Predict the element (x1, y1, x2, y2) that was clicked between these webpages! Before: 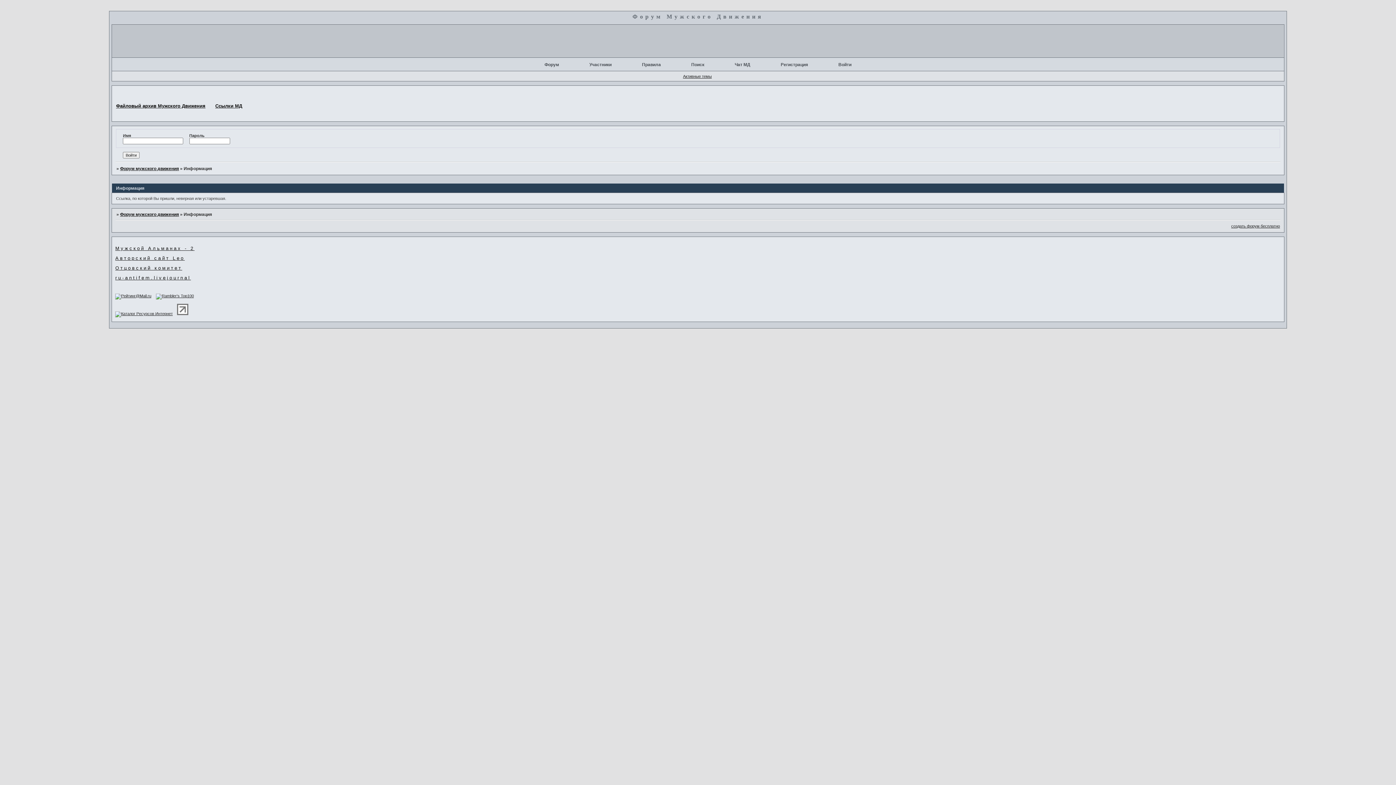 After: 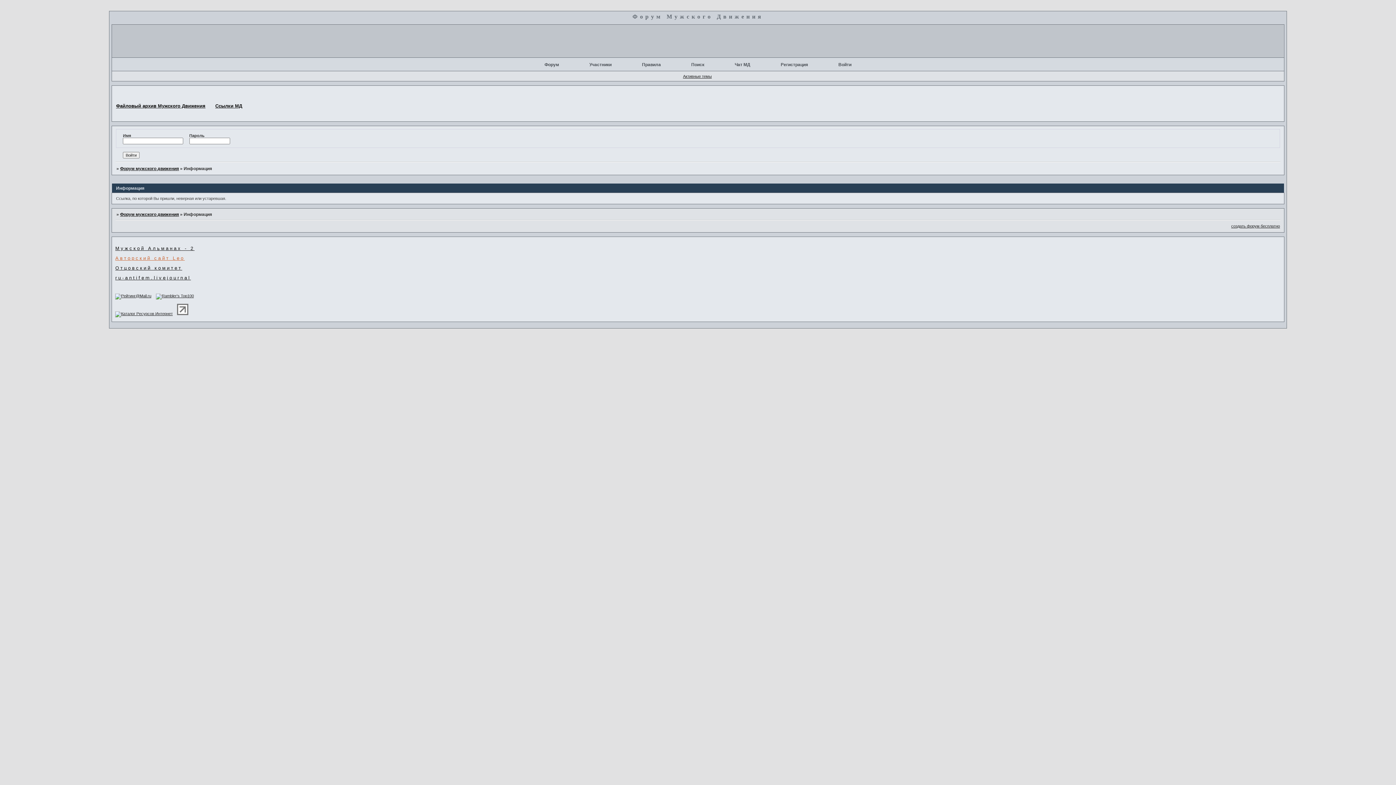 Action: bbox: (115, 256, 184, 260) label: Авторский сайт Leo